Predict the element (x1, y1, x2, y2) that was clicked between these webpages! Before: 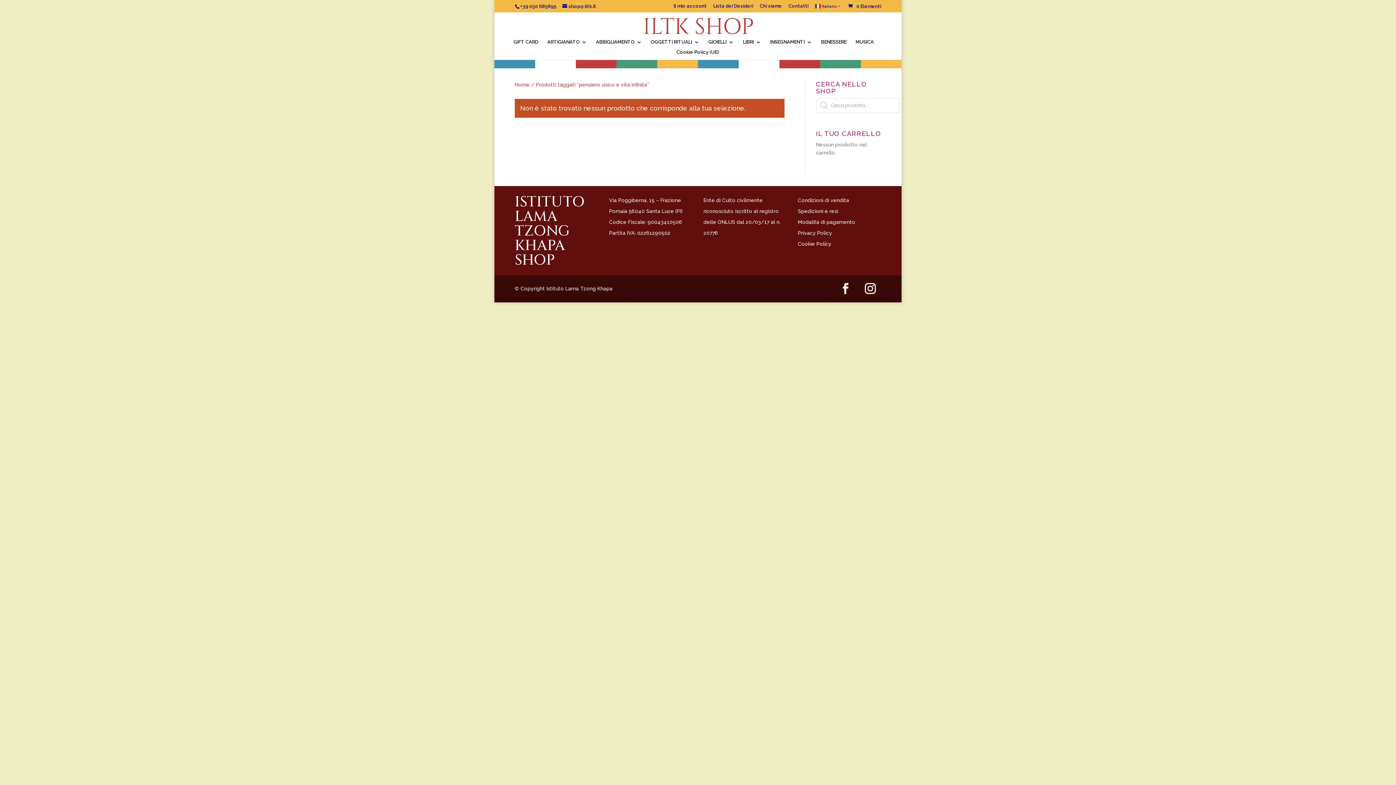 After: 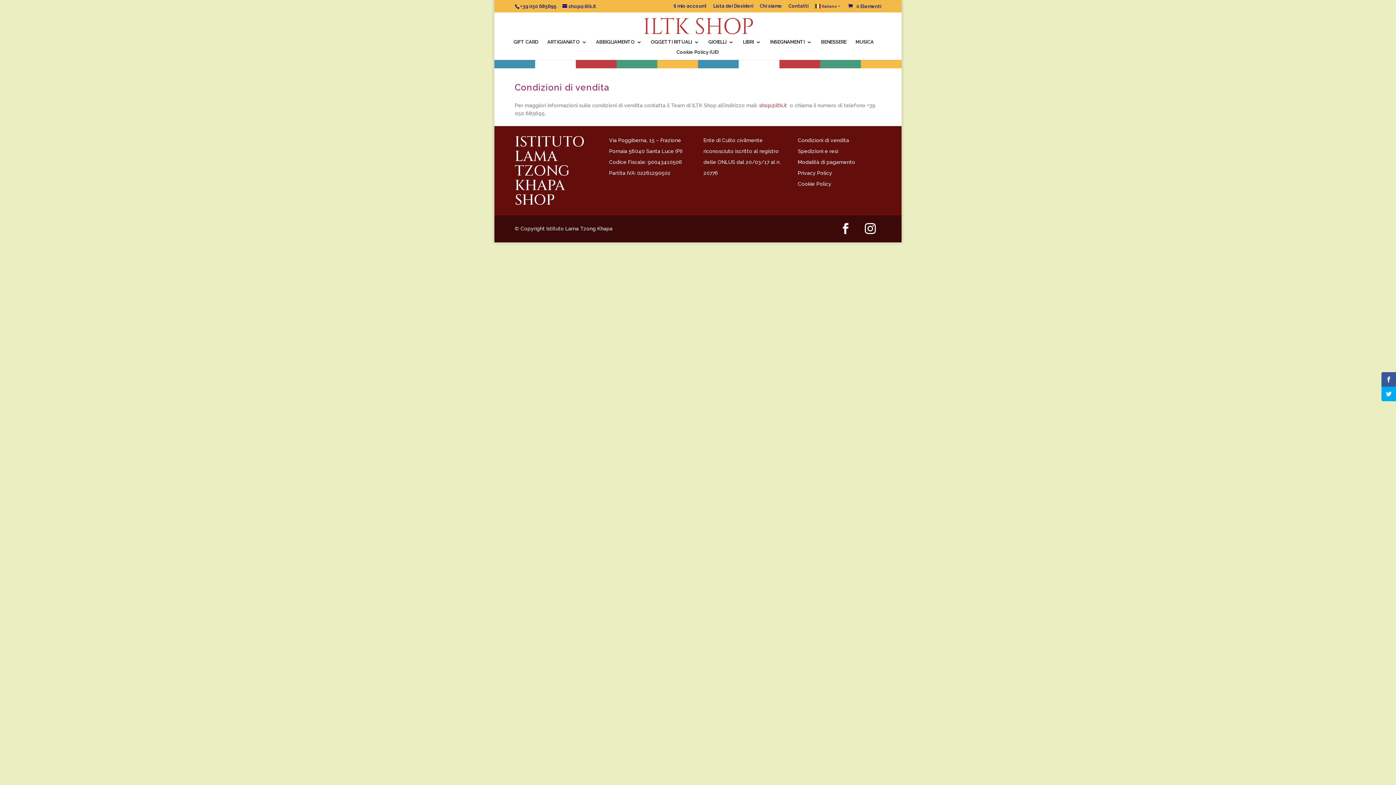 Action: bbox: (798, 197, 849, 203) label: Condizioni di vendita